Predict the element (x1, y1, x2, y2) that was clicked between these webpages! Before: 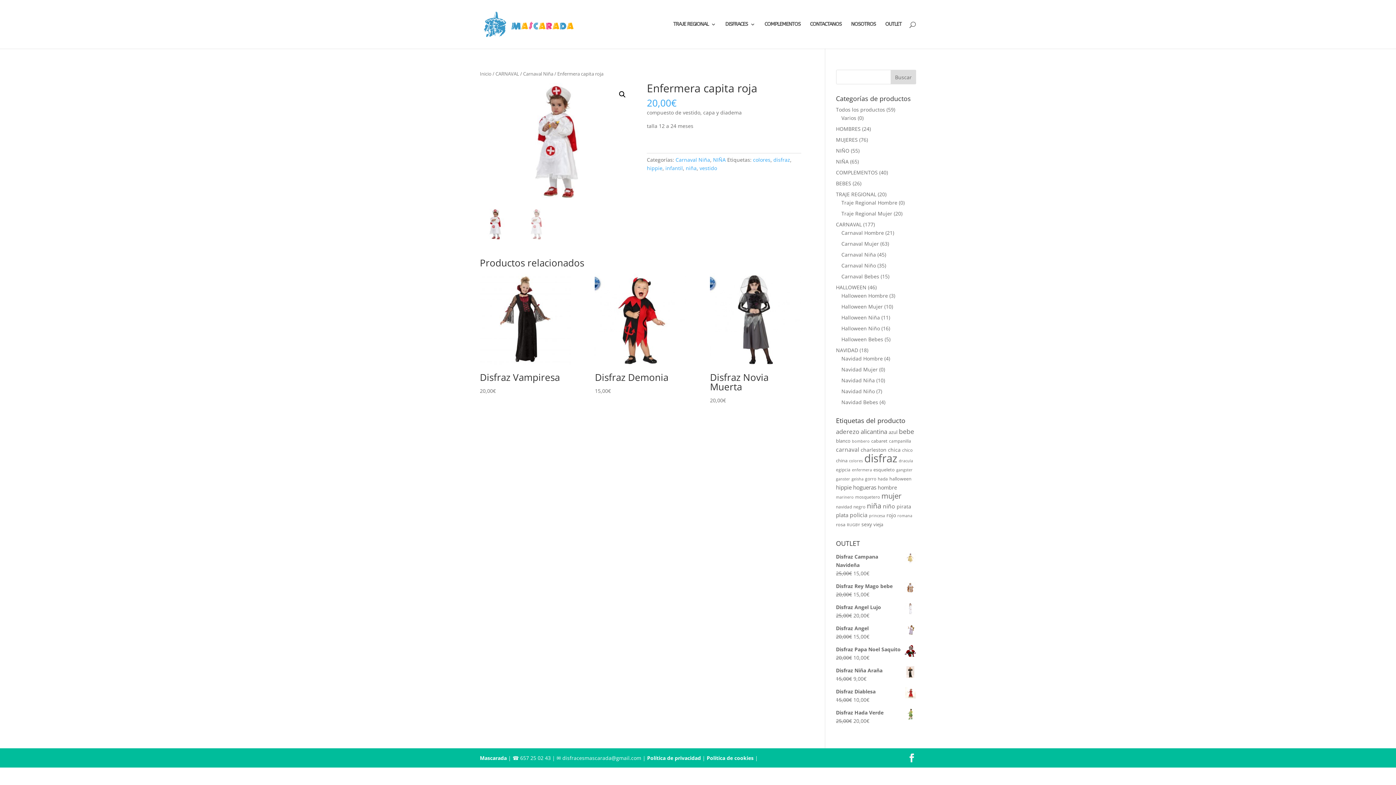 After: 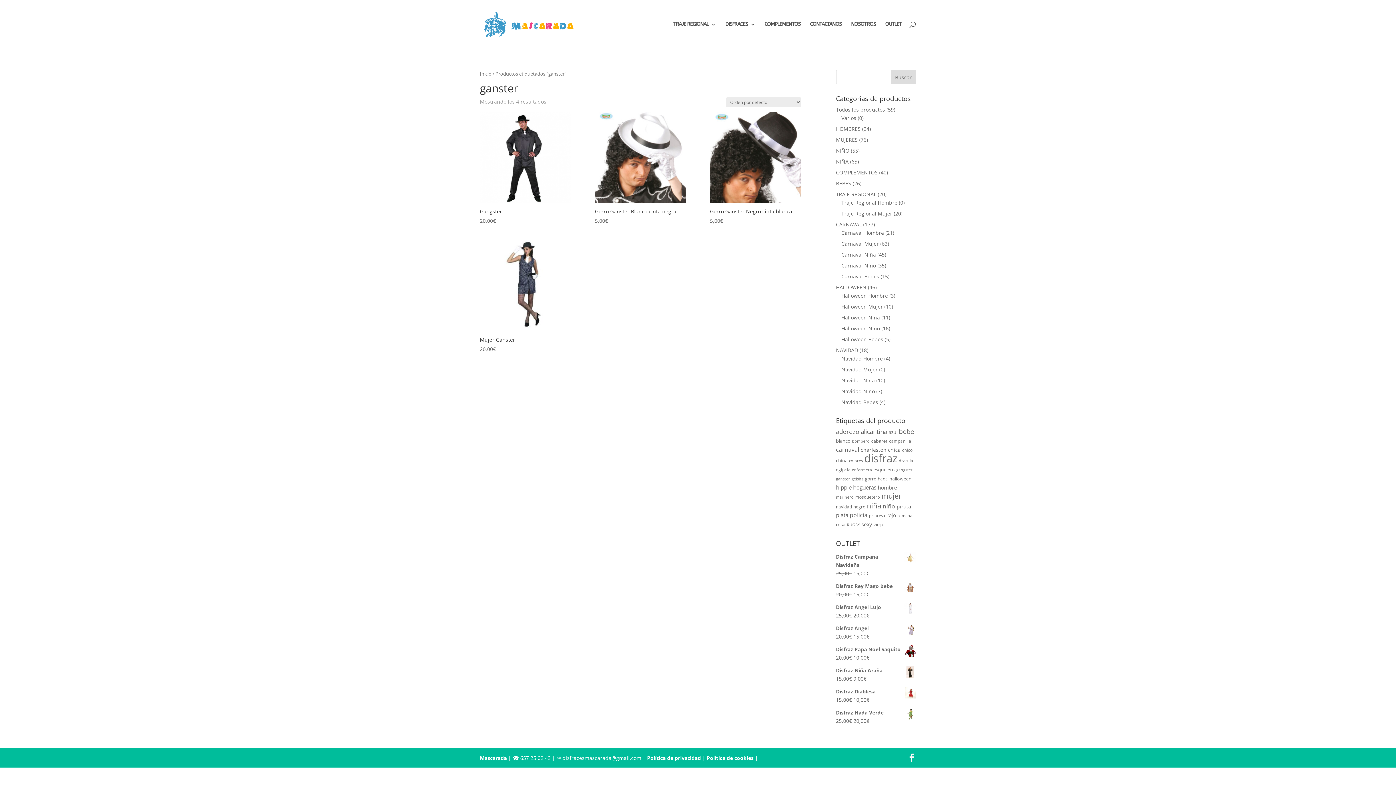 Action: label: ganster (4 productos) bbox: (836, 476, 850, 481)